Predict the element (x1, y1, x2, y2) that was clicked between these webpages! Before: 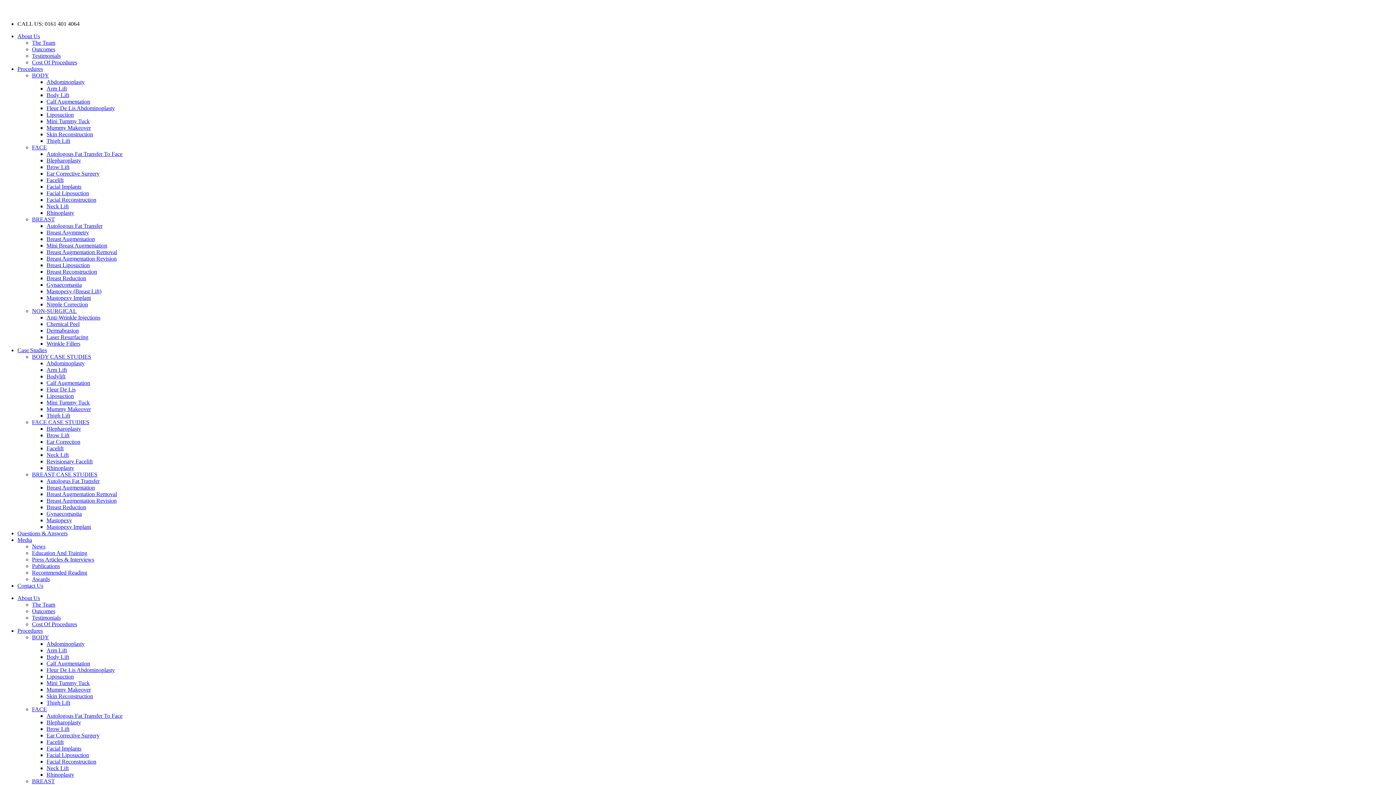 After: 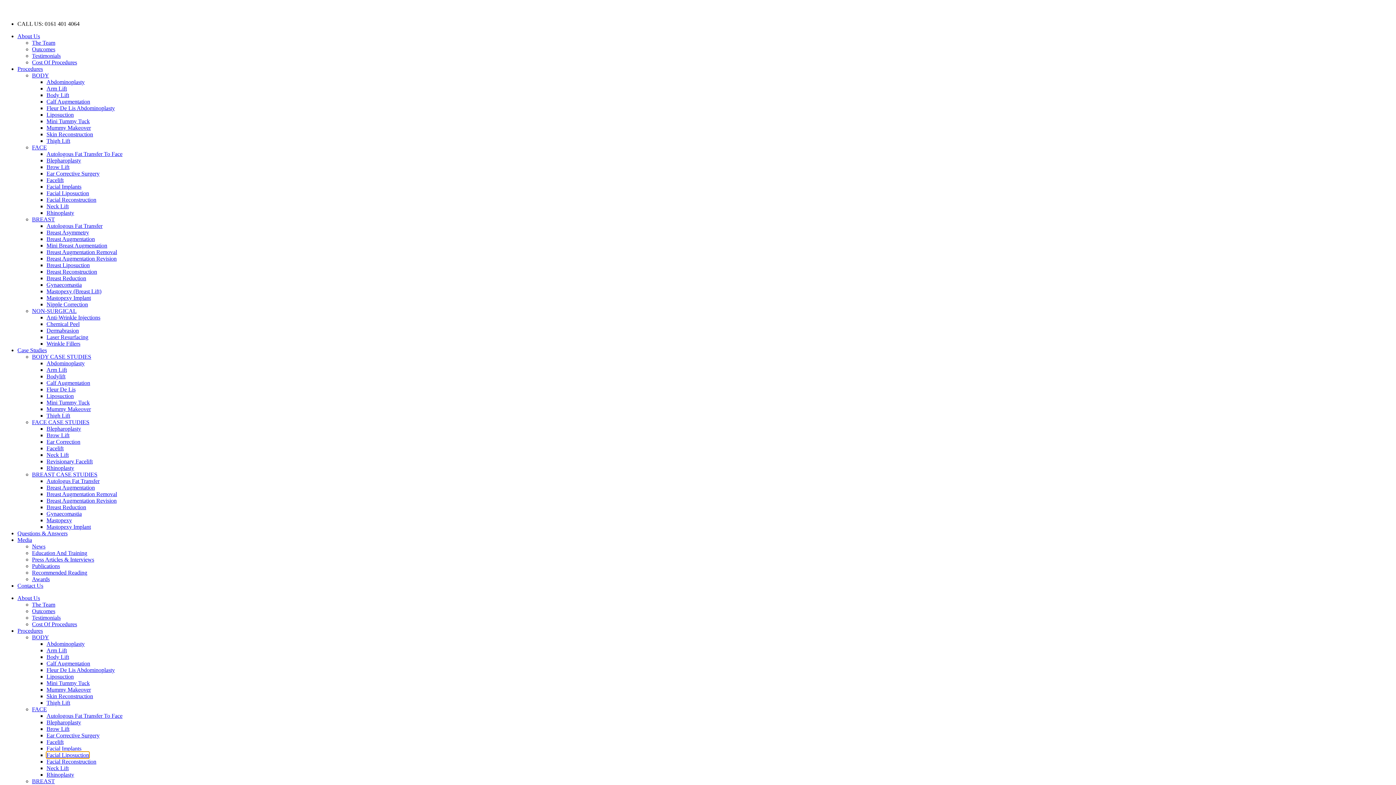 Action: bbox: (46, 752, 89, 758) label: Facial Liposuction